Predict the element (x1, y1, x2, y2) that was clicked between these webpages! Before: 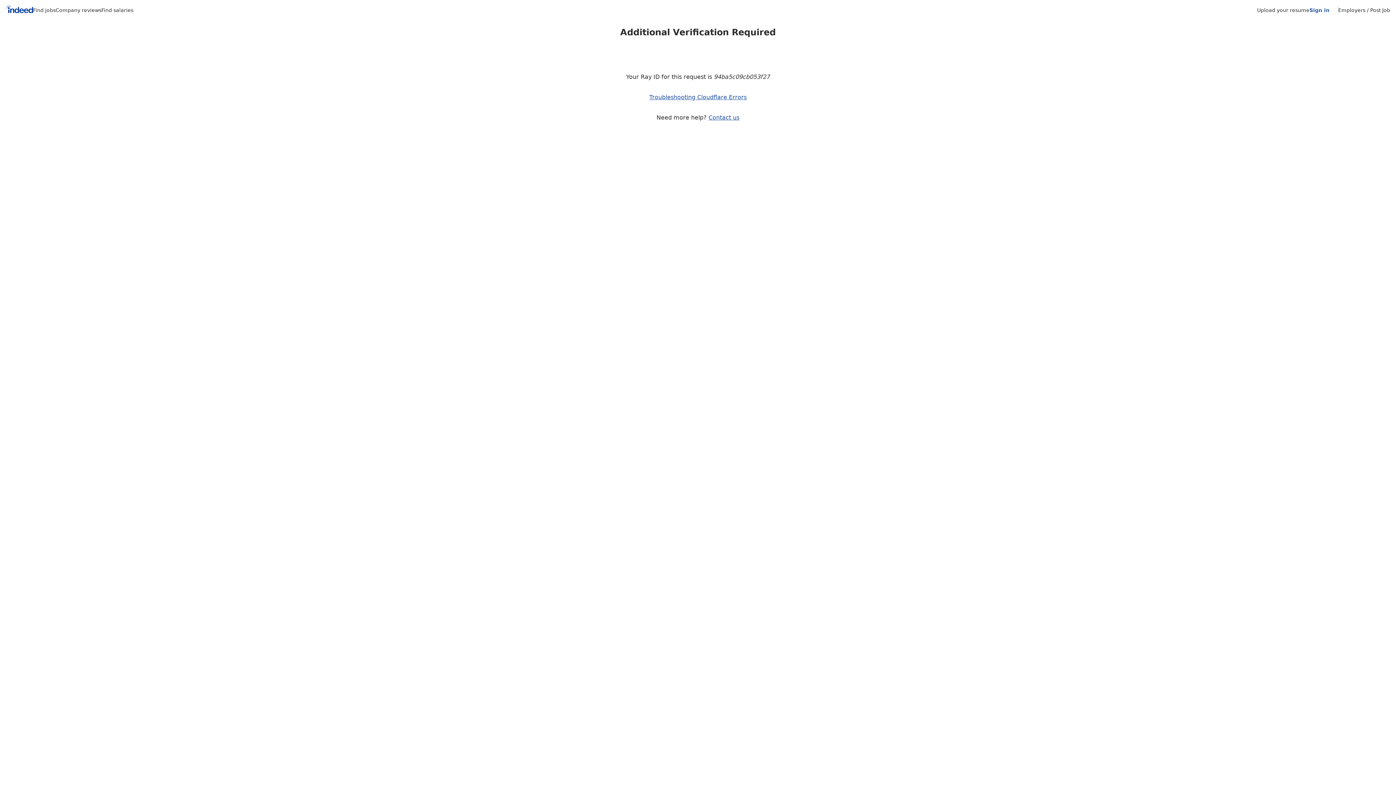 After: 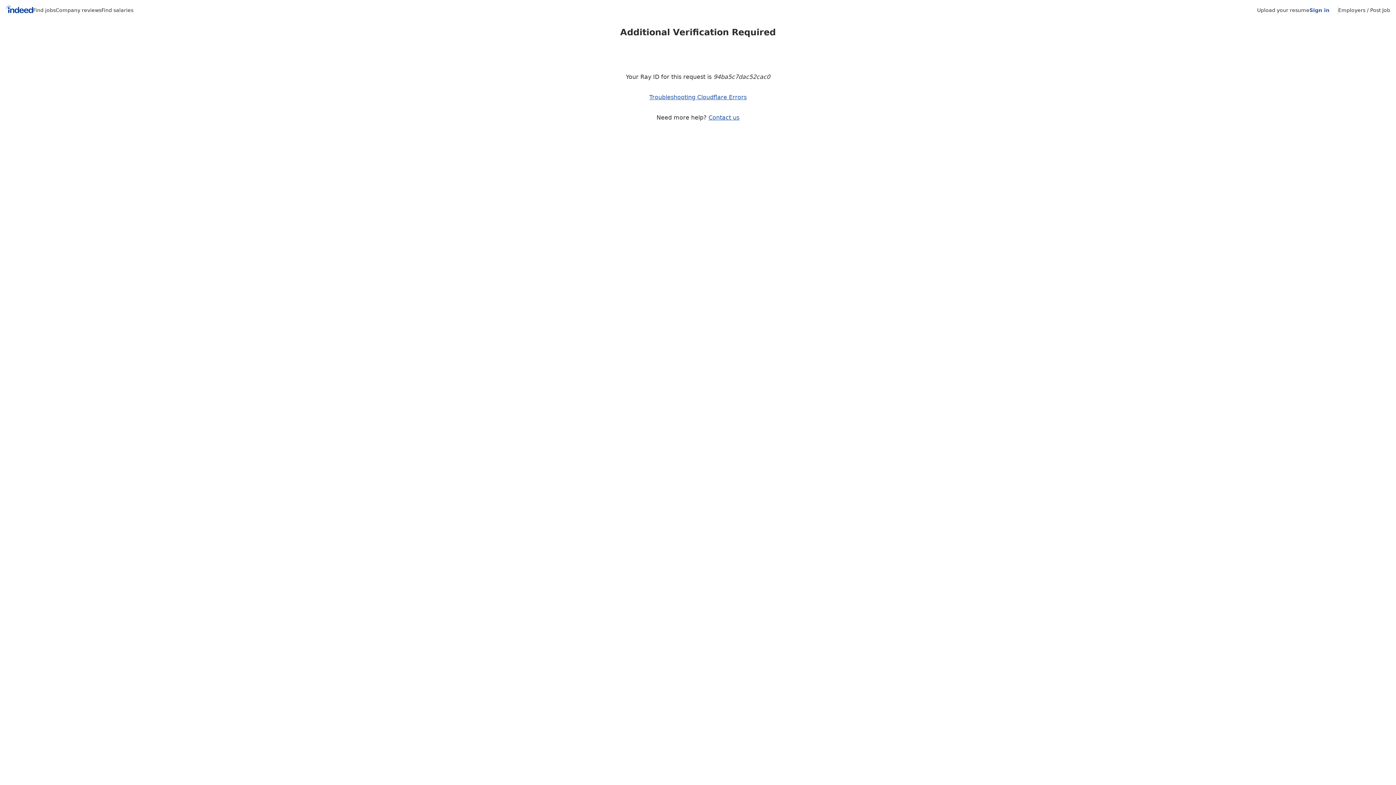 Action: label: Find salaries bbox: (101, 7, 133, 13)